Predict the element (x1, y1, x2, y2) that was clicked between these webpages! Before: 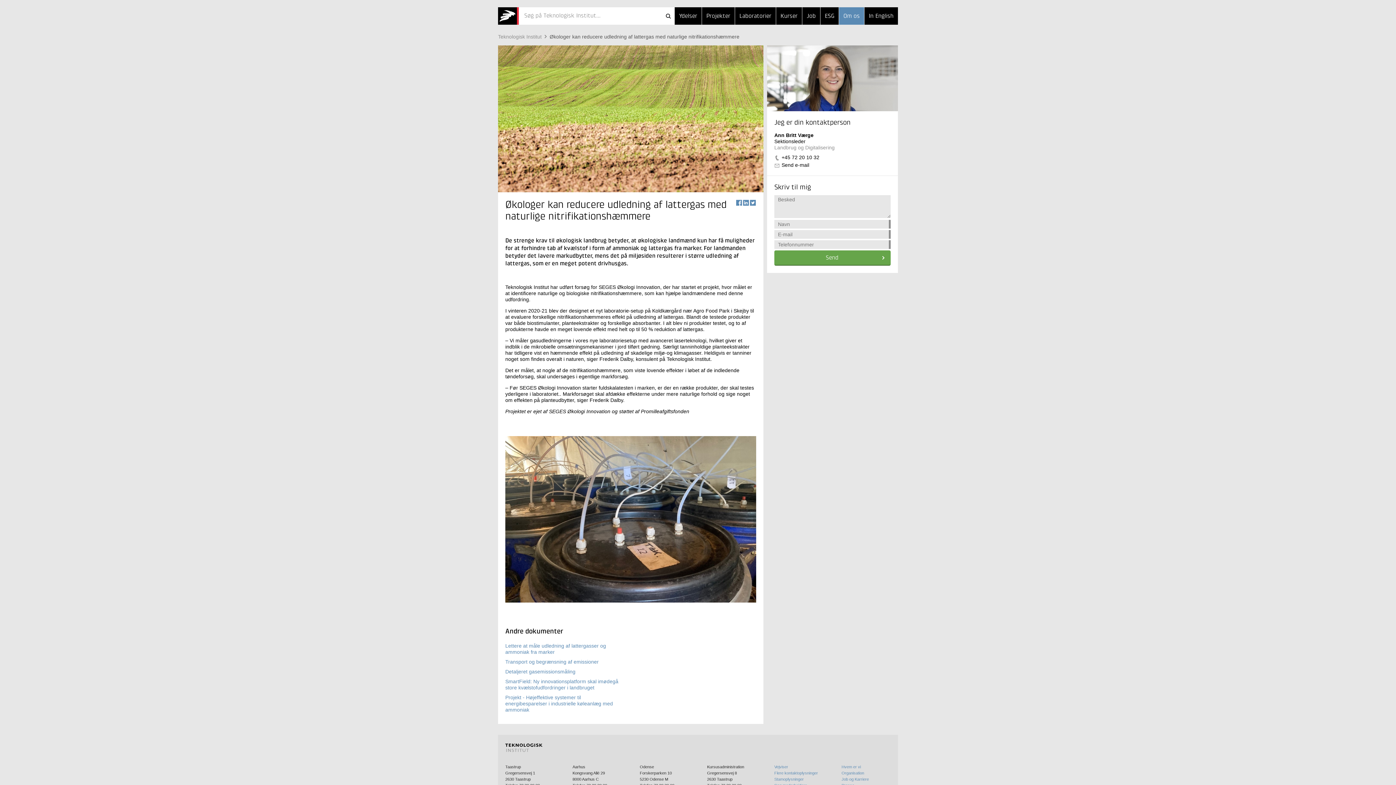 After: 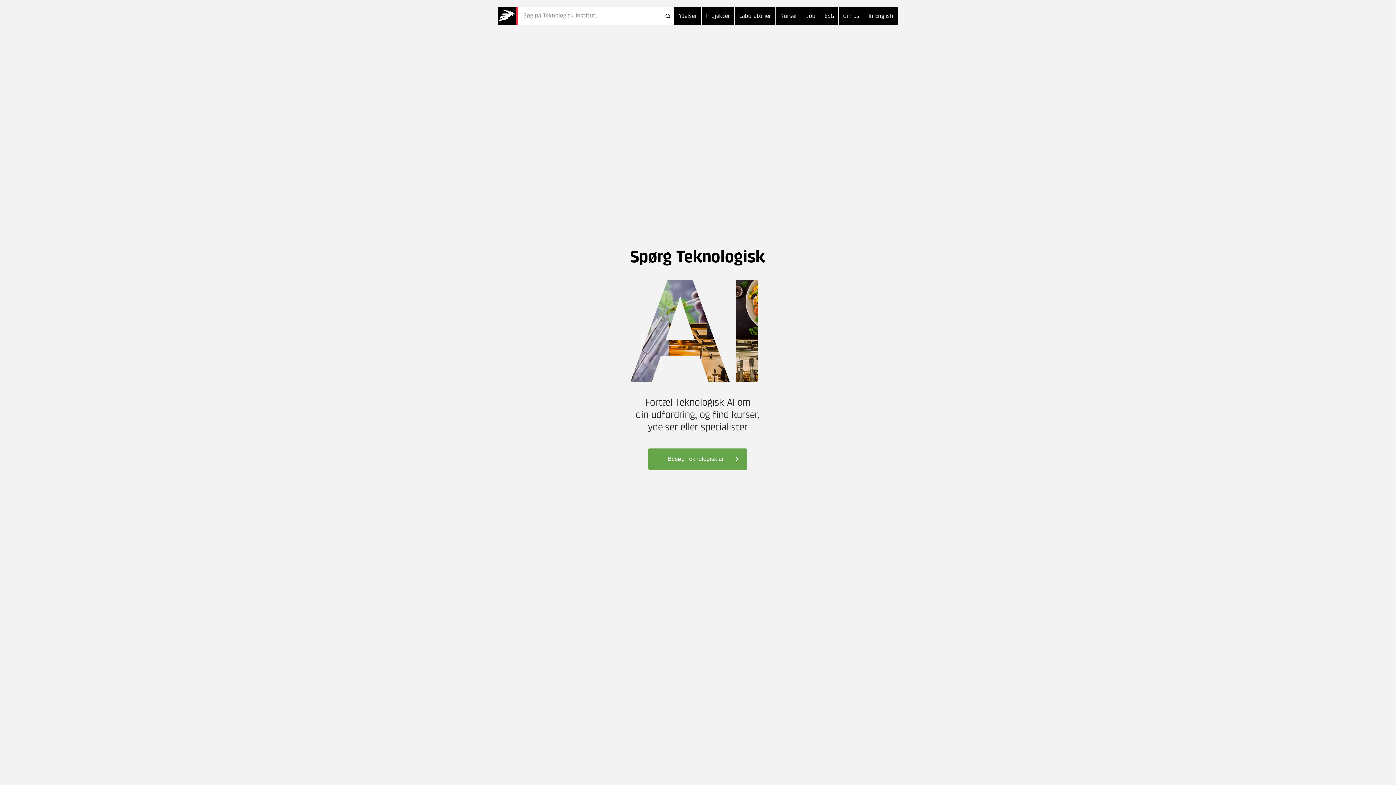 Action: bbox: (498, 33, 549, 39) label: Teknologisk Institut